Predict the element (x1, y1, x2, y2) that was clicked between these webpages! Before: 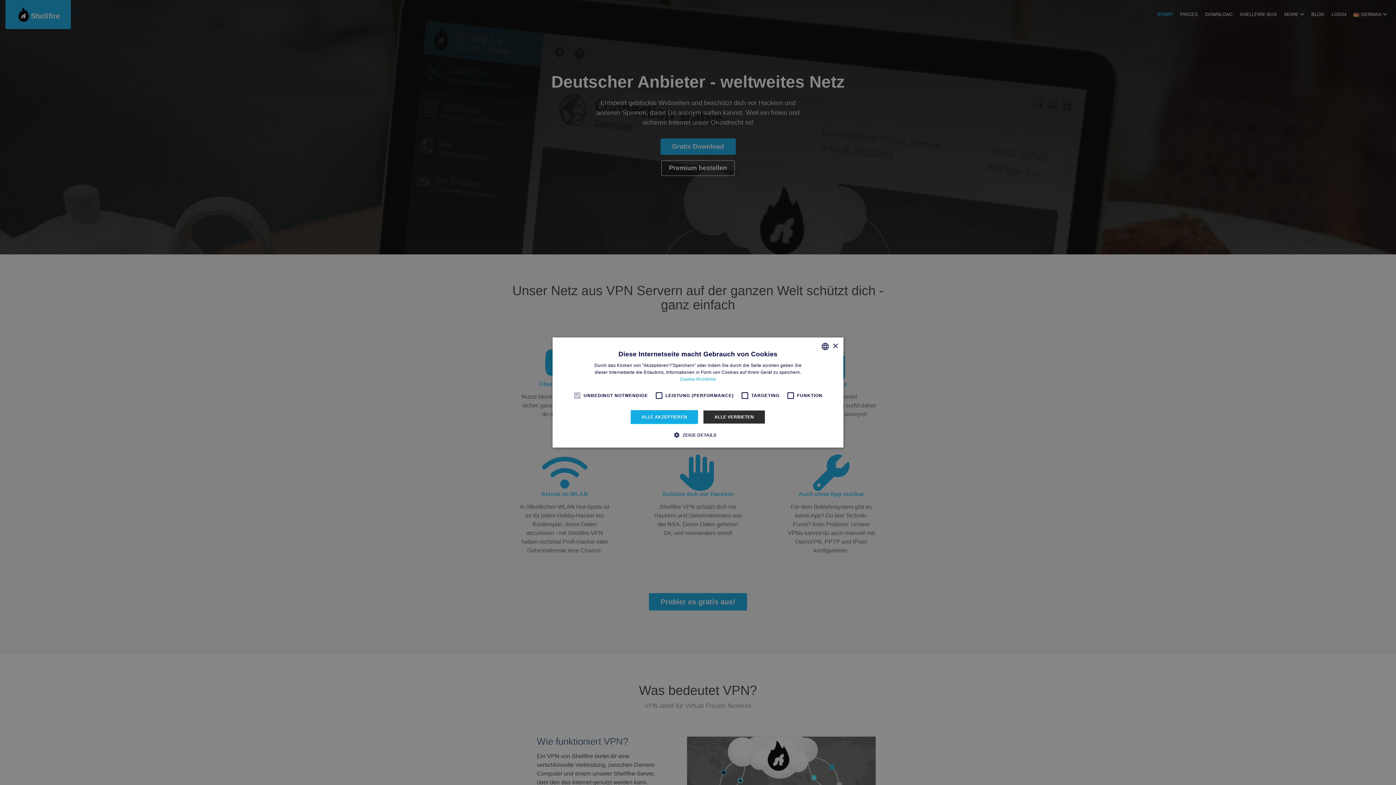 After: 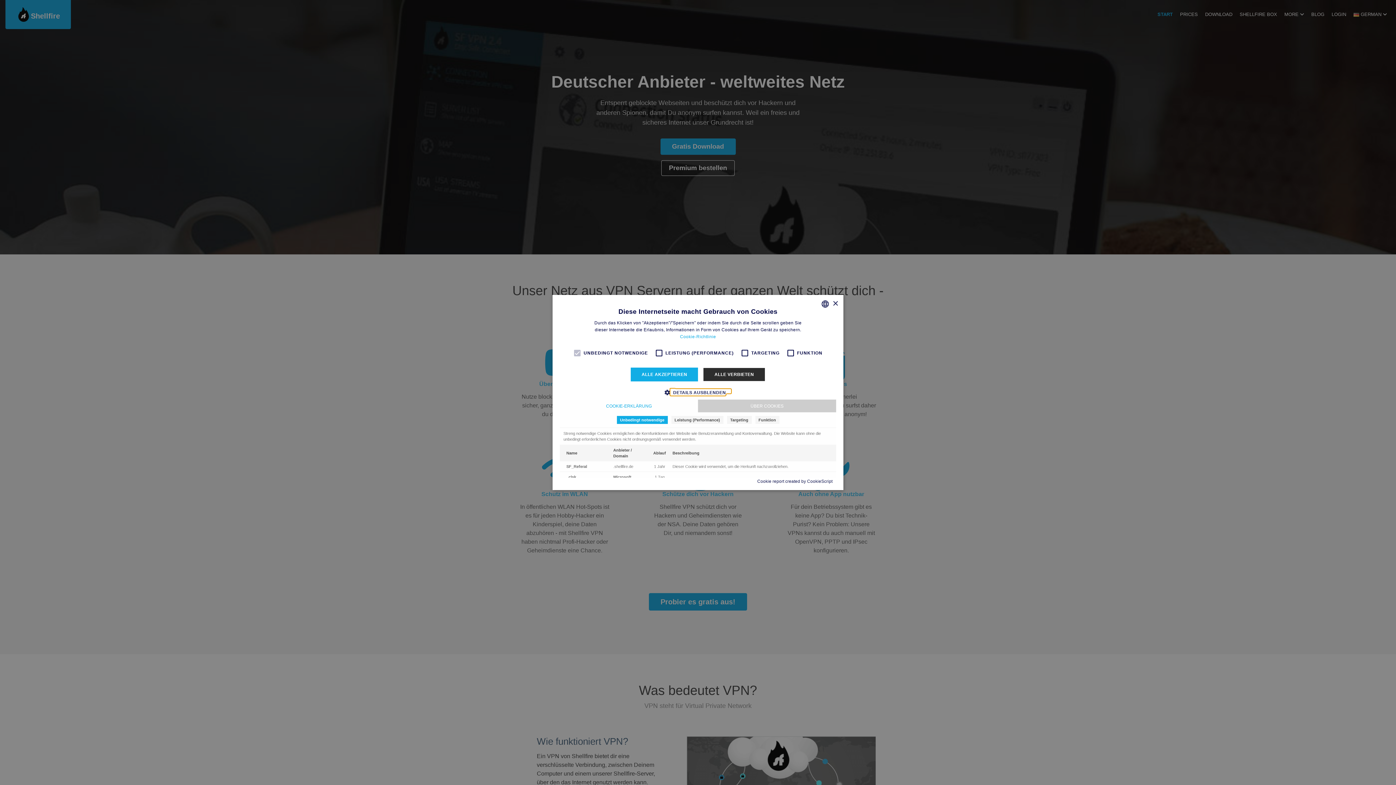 Action: label:  ZEIGE DETAILS bbox: (679, 431, 716, 438)